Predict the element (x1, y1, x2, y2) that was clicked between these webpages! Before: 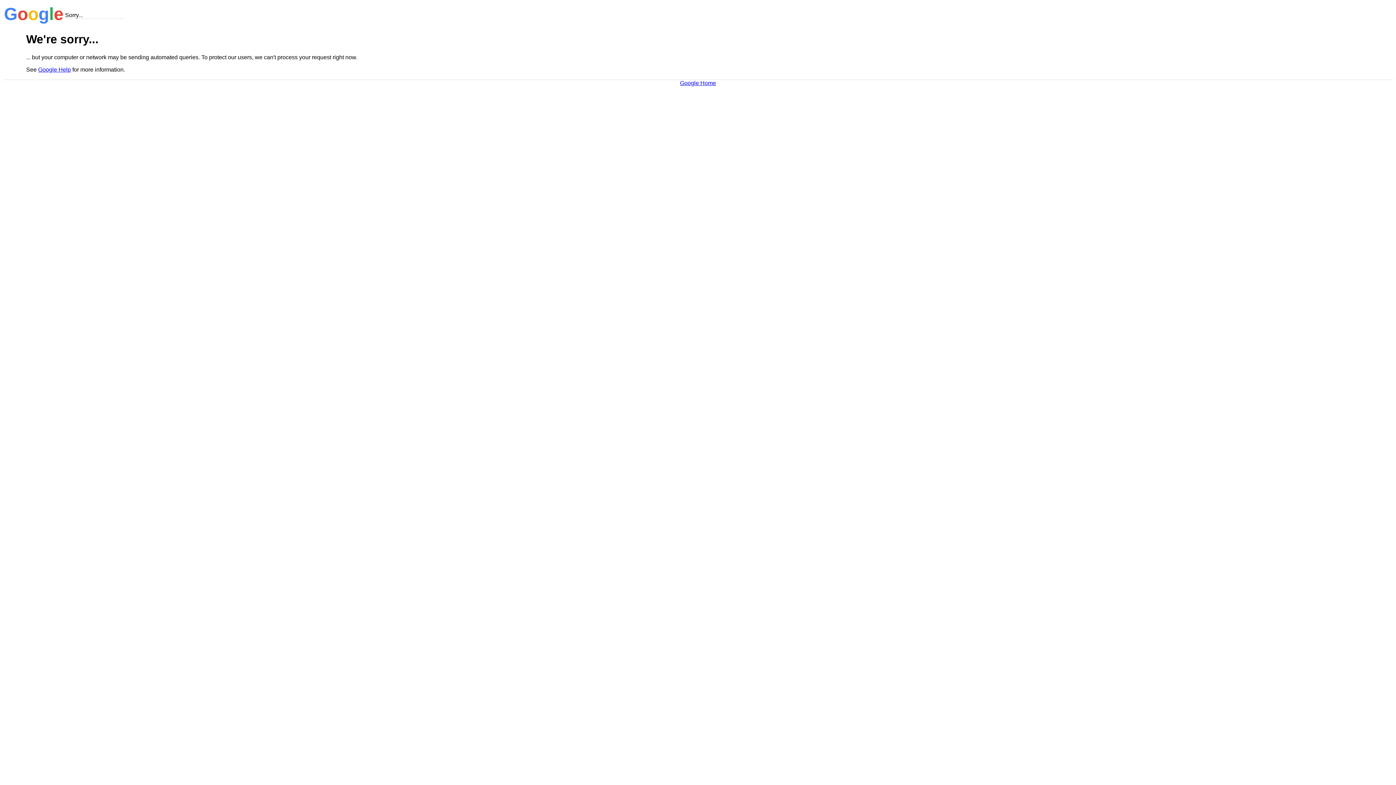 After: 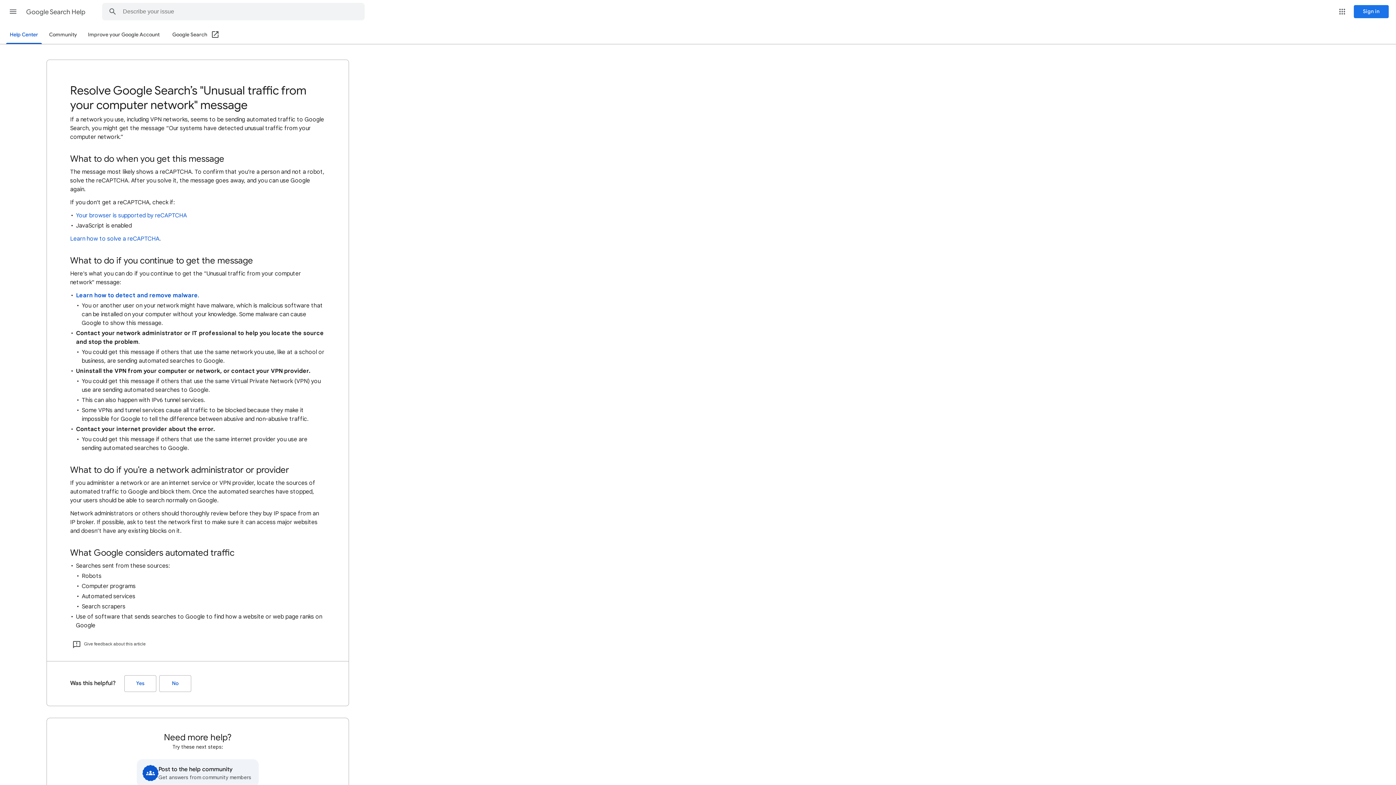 Action: label: Google Help bbox: (38, 66, 70, 72)